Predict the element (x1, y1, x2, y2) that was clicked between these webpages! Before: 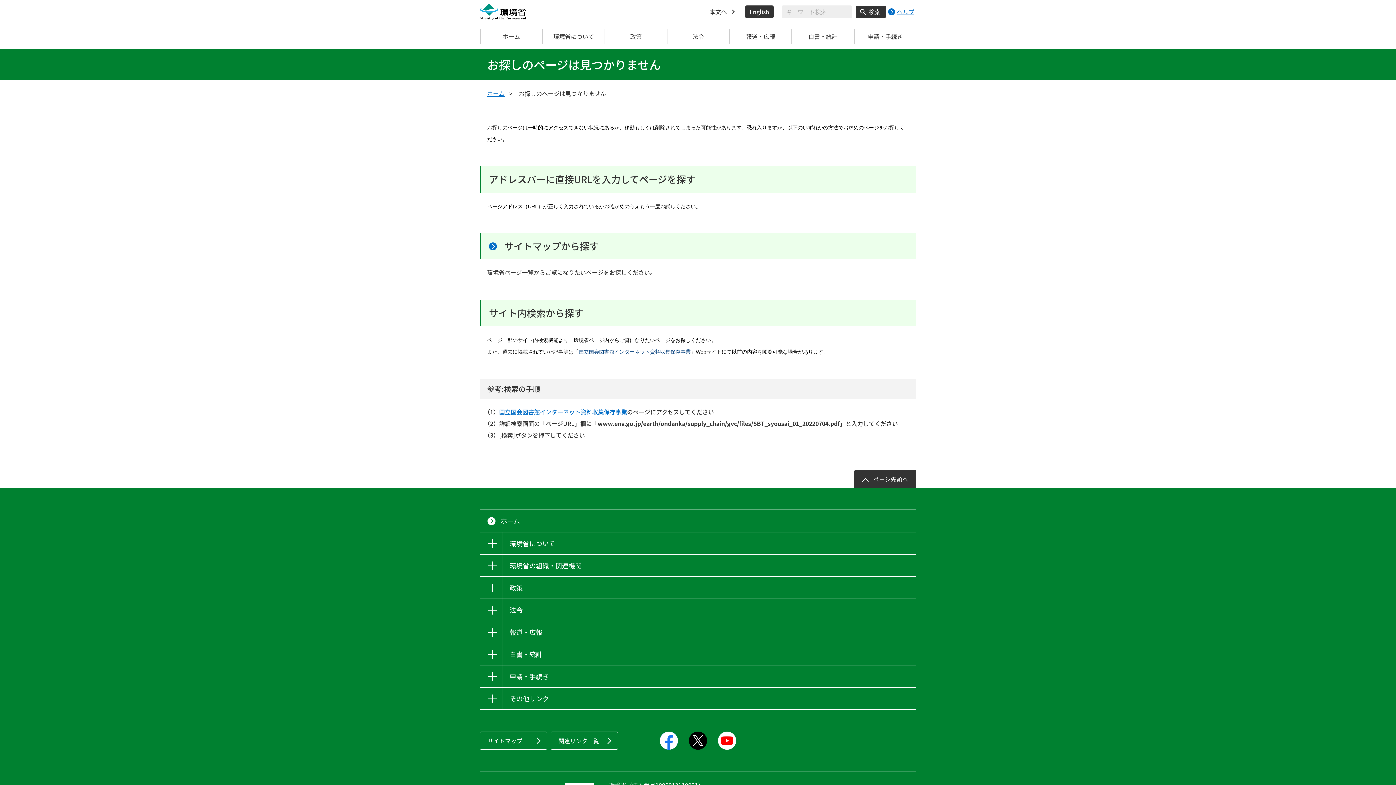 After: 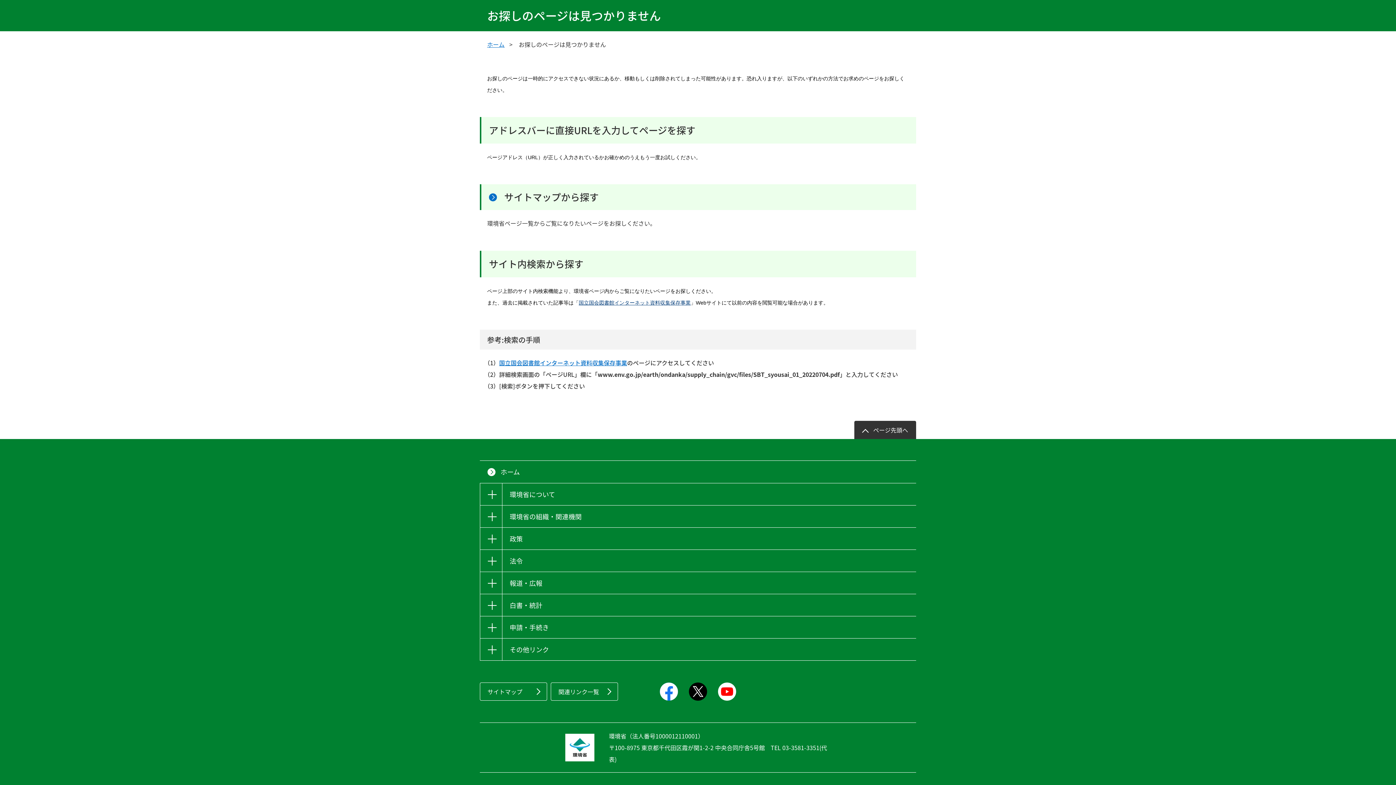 Action: bbox: (705, 5, 738, 18) label: 本文へ